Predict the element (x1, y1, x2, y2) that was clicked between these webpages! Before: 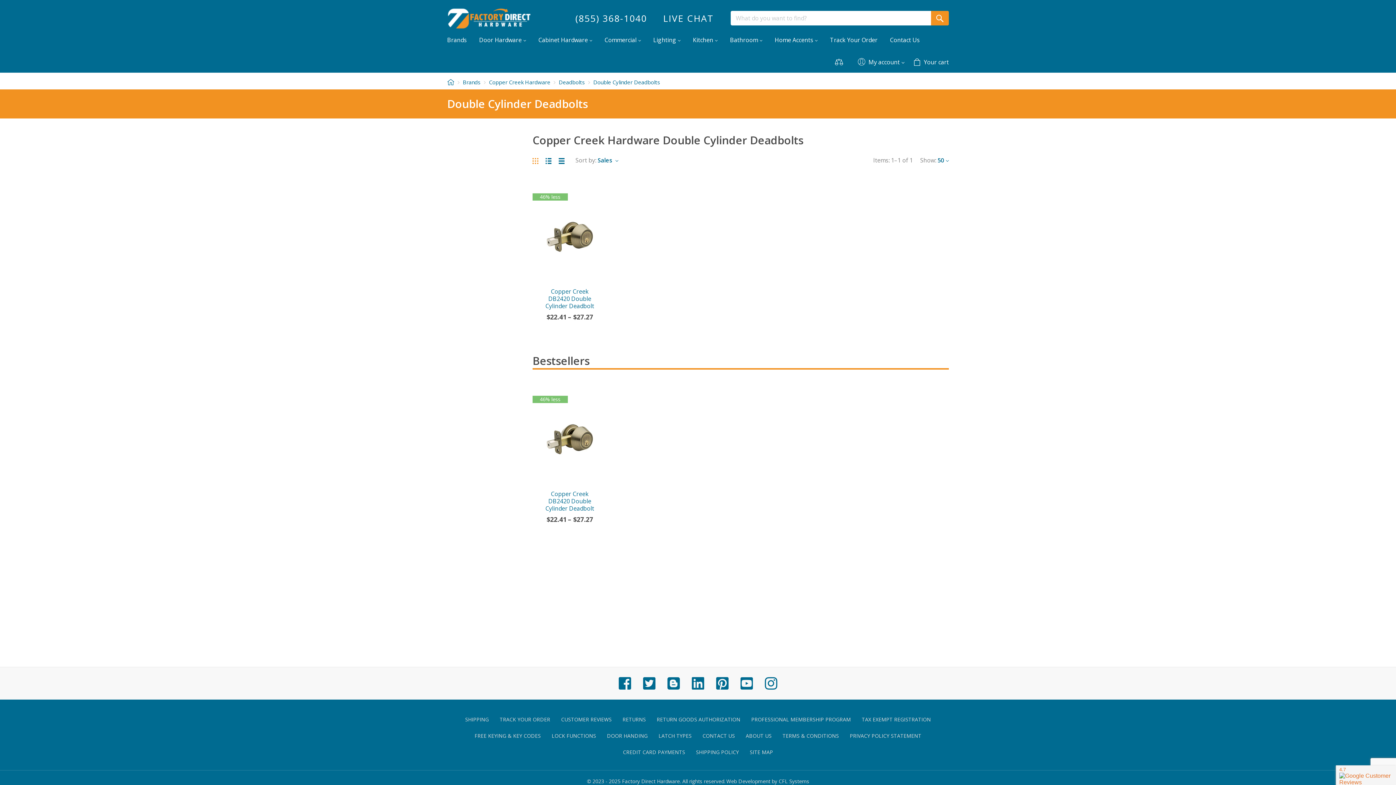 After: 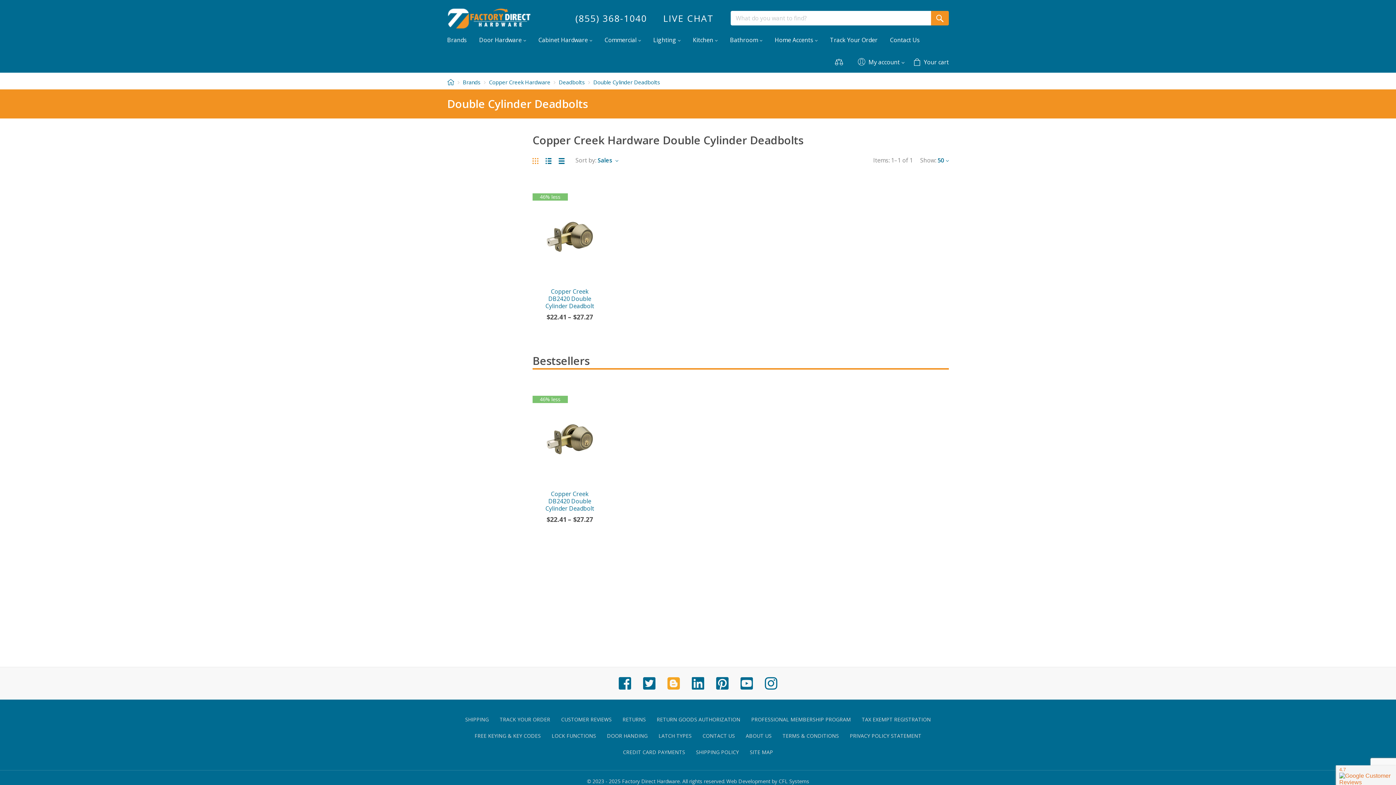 Action: bbox: (667, 684, 680, 690)